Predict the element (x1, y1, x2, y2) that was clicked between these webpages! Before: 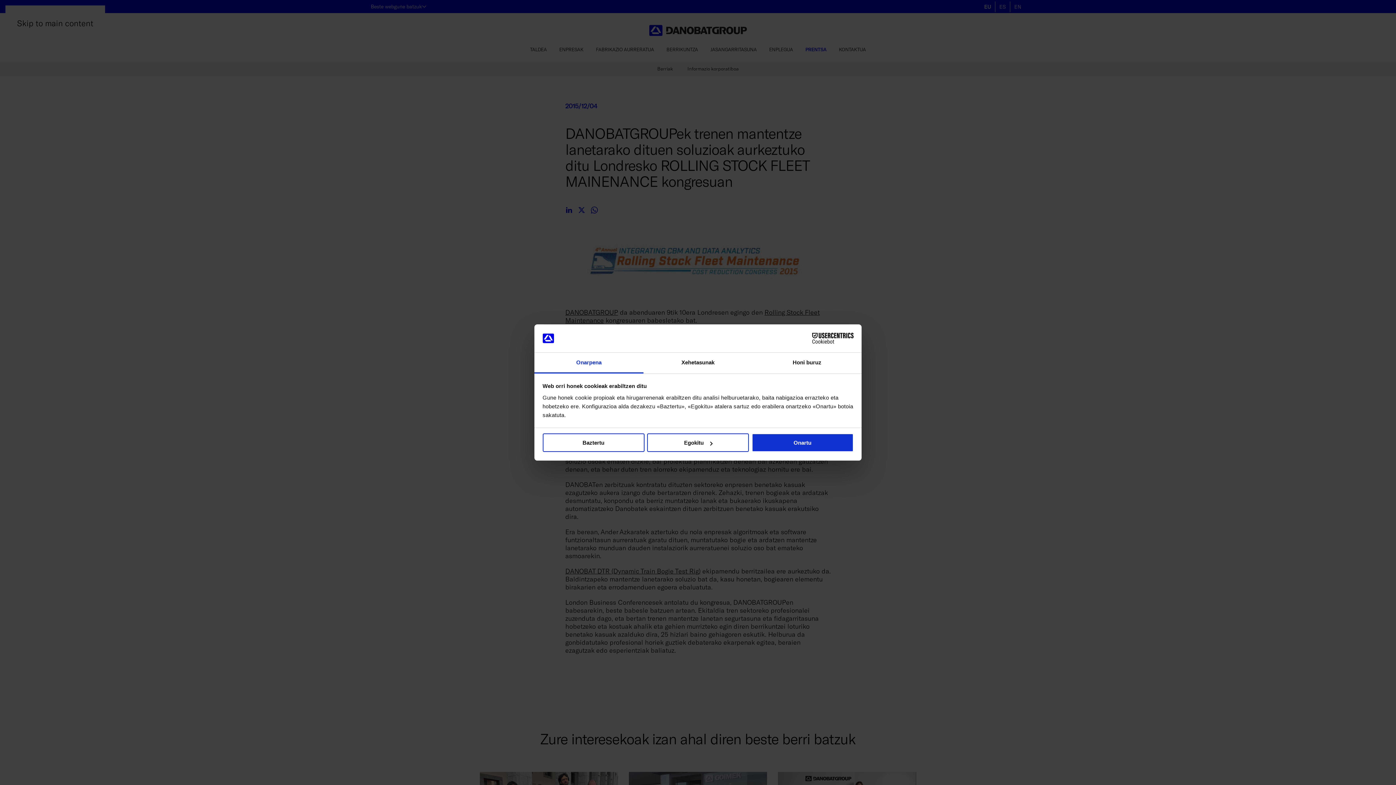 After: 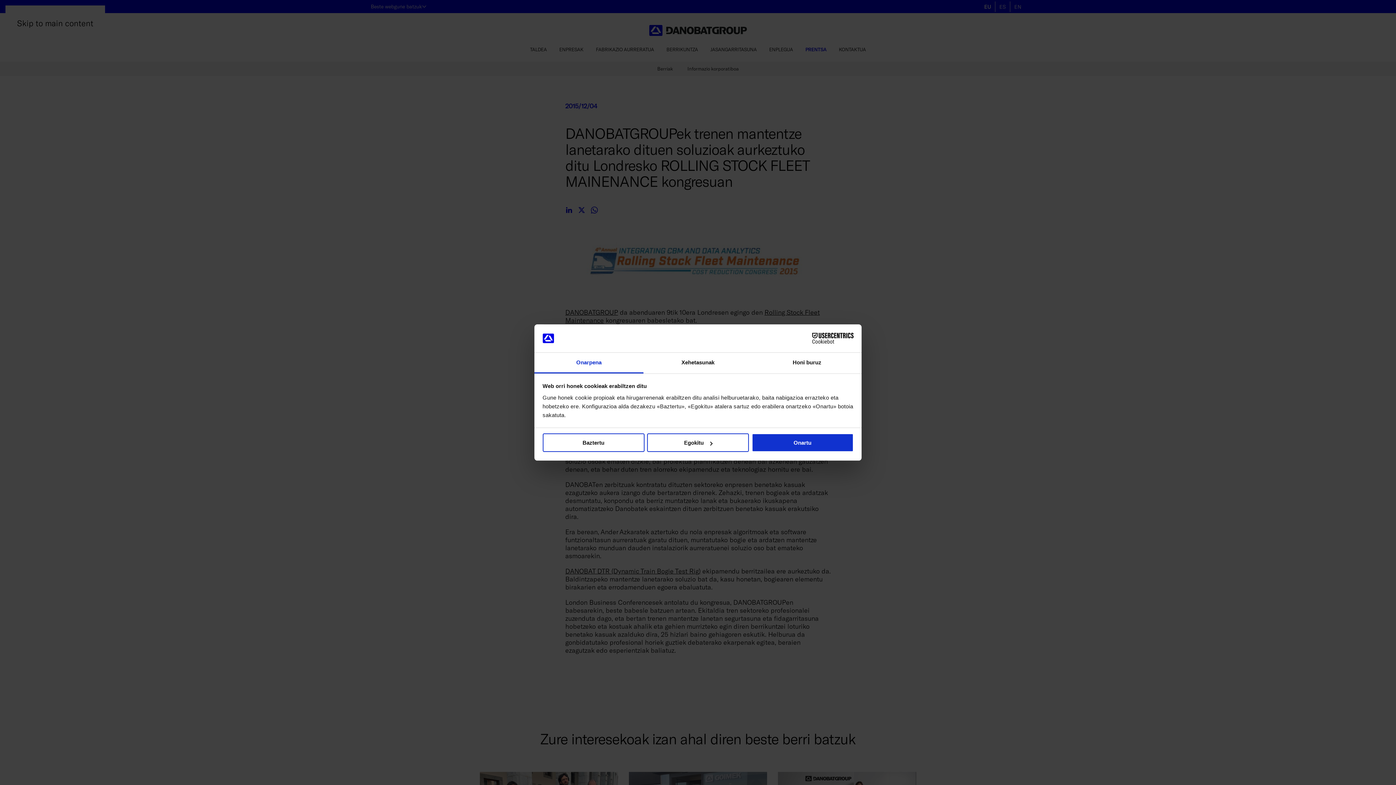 Action: label: Onarpena bbox: (534, 352, 643, 373)